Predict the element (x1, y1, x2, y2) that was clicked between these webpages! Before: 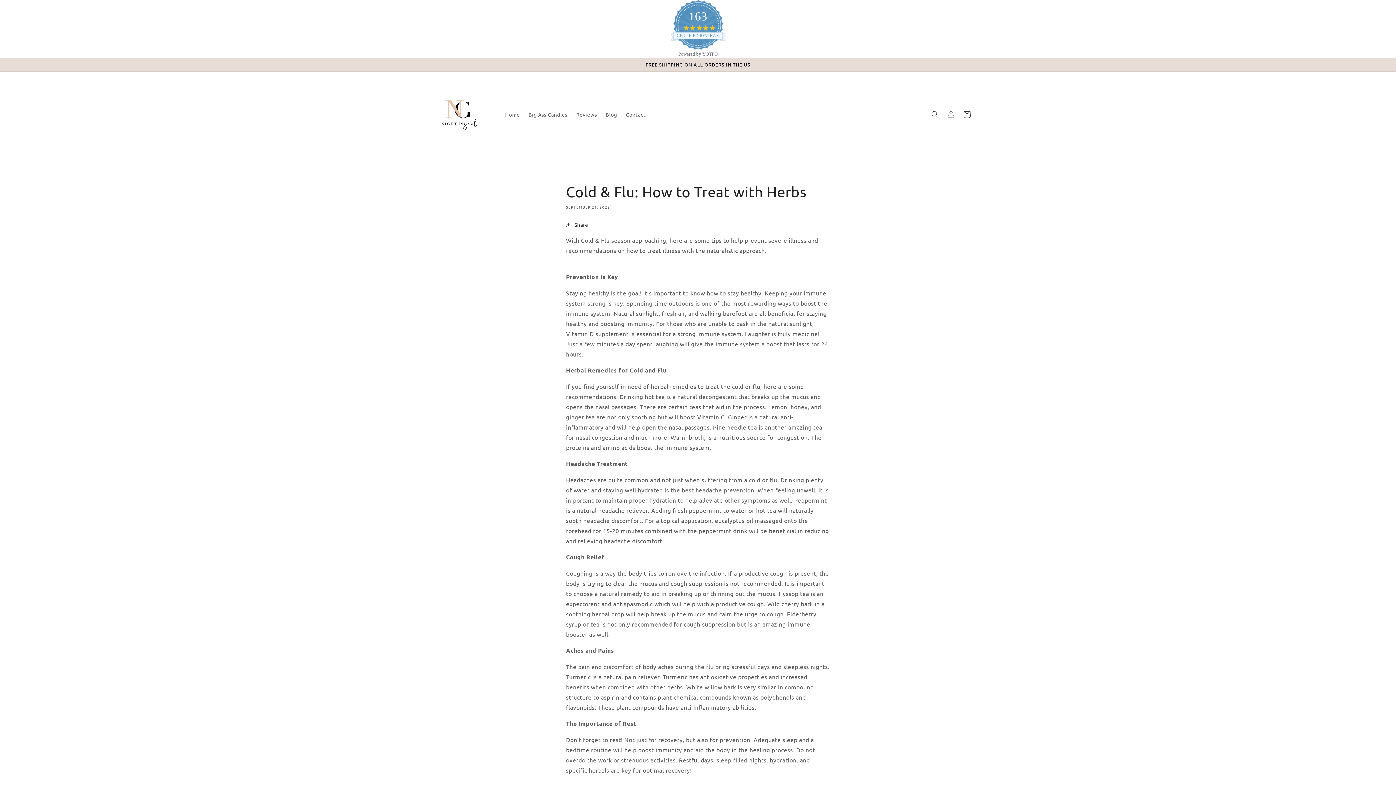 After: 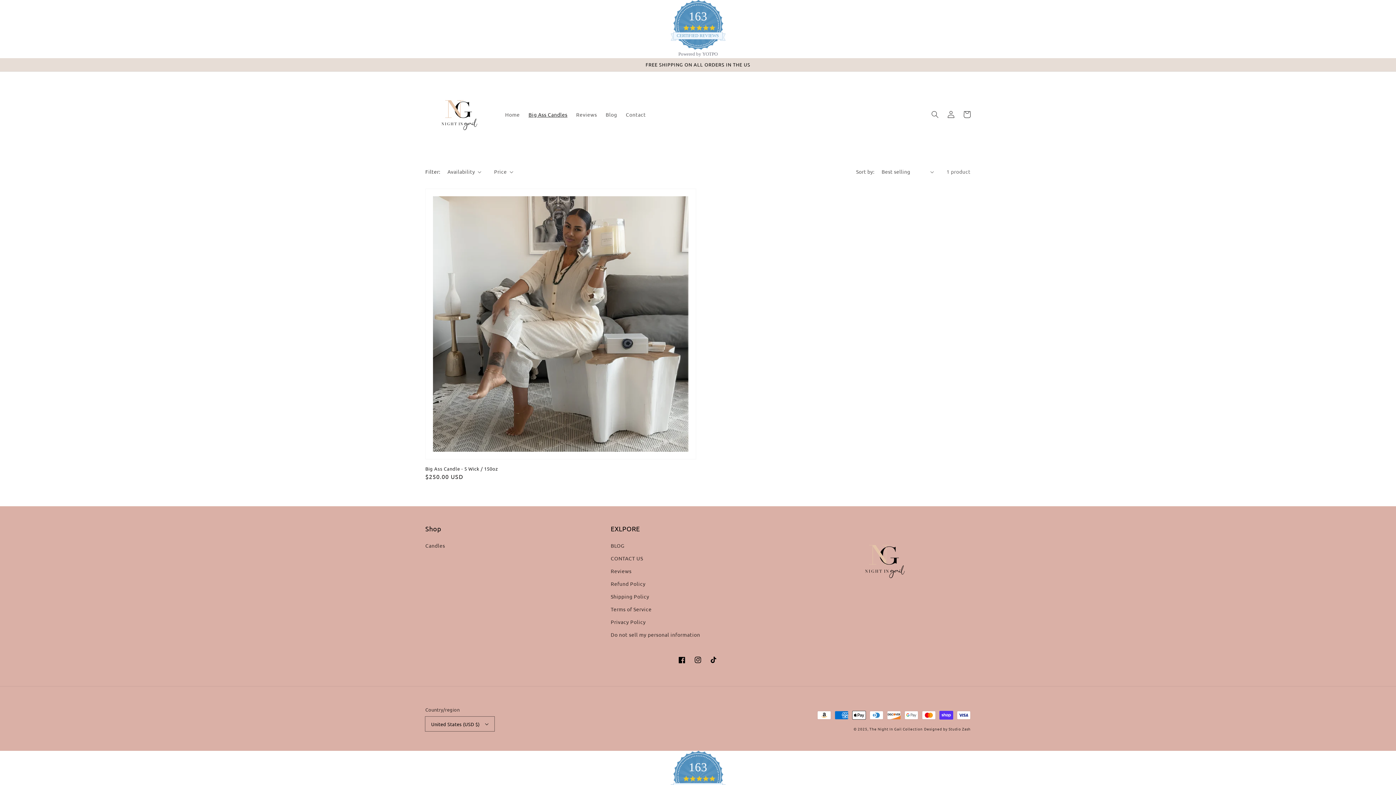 Action: label: Big Ass Candles bbox: (524, 106, 571, 122)